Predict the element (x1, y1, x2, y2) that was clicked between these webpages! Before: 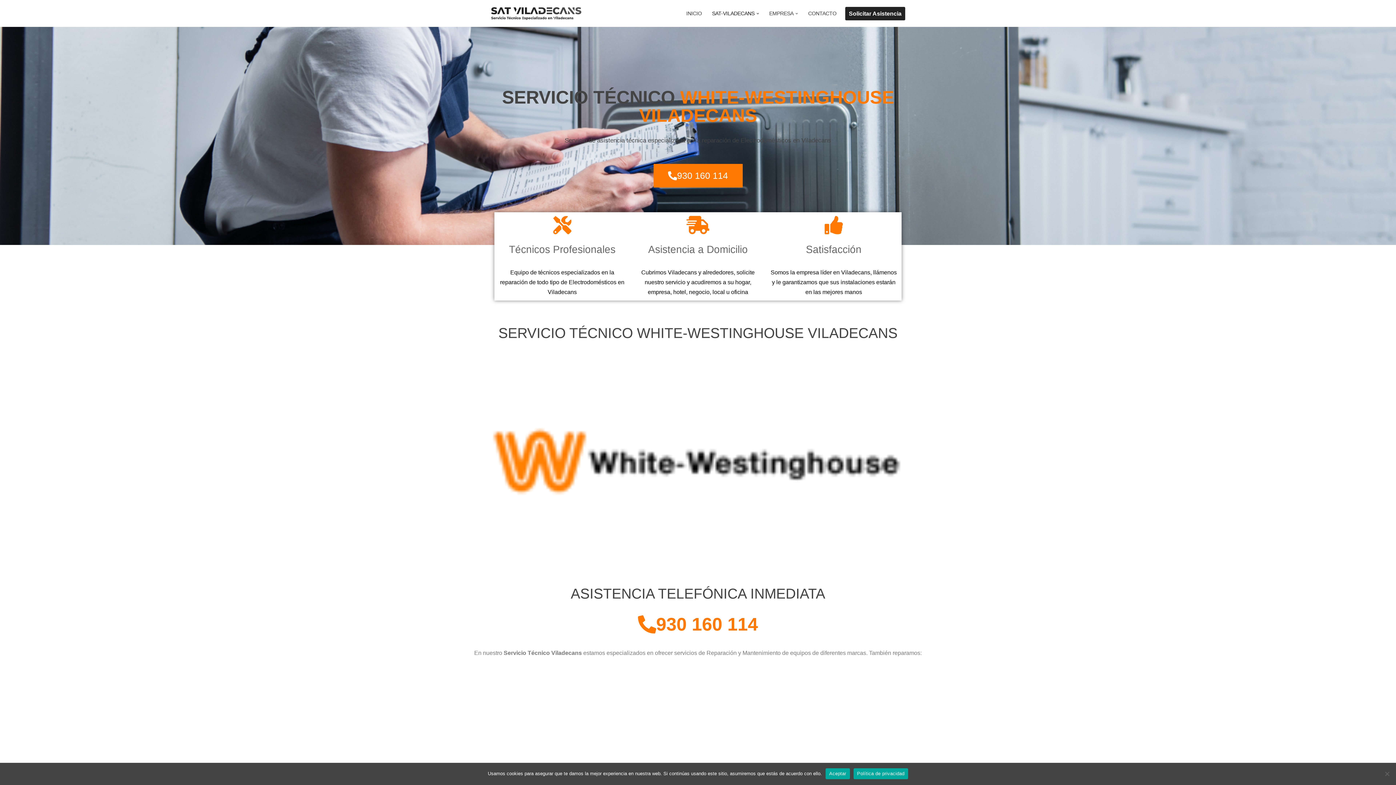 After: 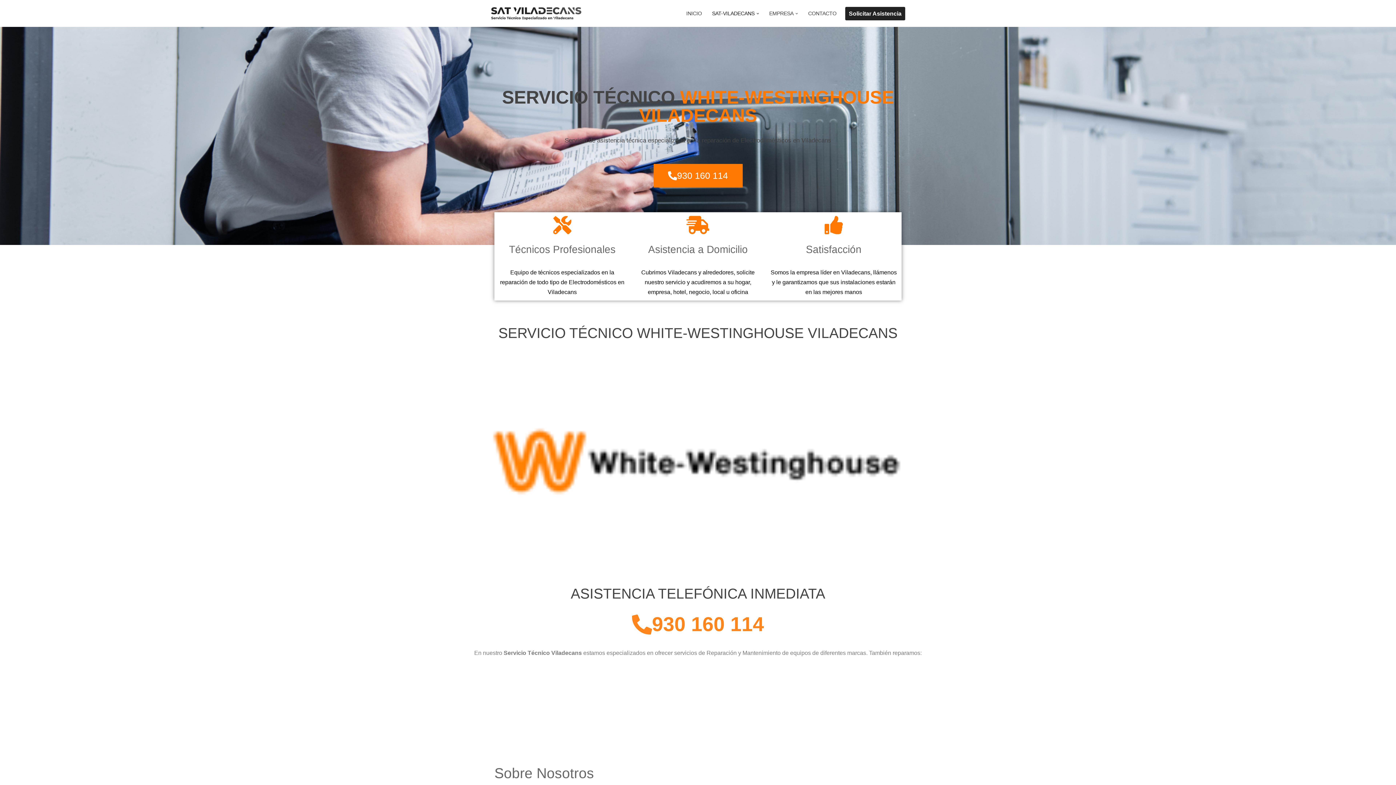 Action: bbox: (623, 608, 772, 641) label: 930 160 114